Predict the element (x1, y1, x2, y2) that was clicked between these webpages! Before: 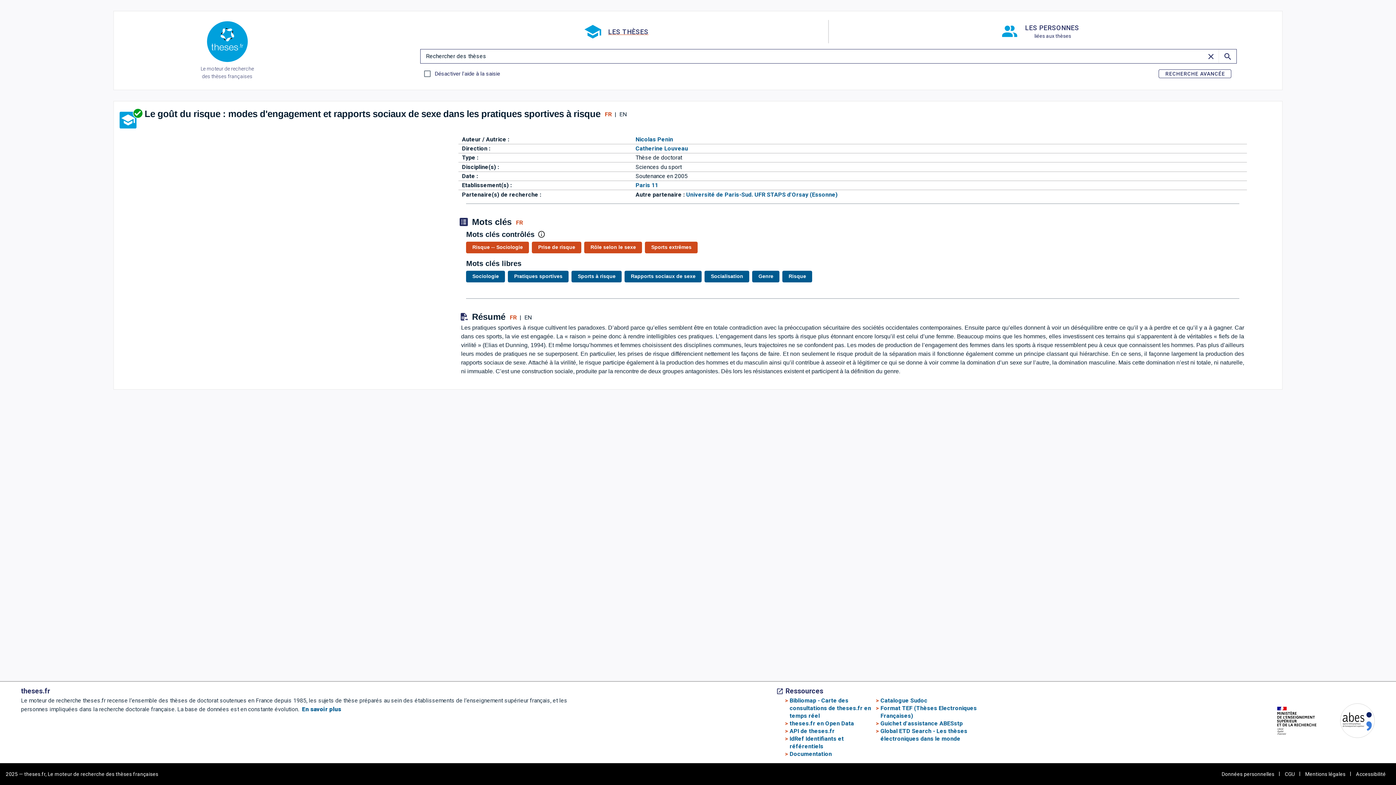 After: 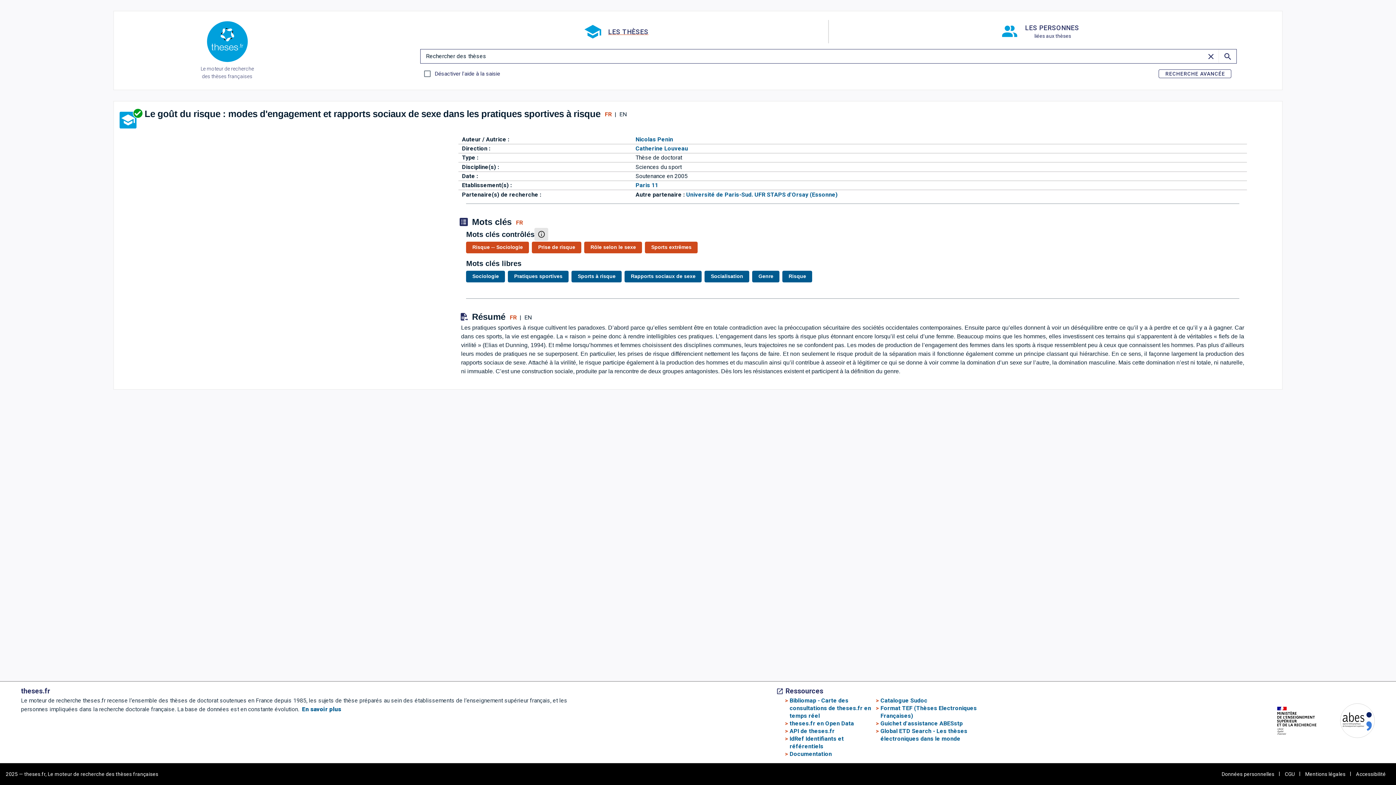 Action: label: INFORMATIONS SUR LES MOTS CLÉS bbox: (534, 227, 548, 240)